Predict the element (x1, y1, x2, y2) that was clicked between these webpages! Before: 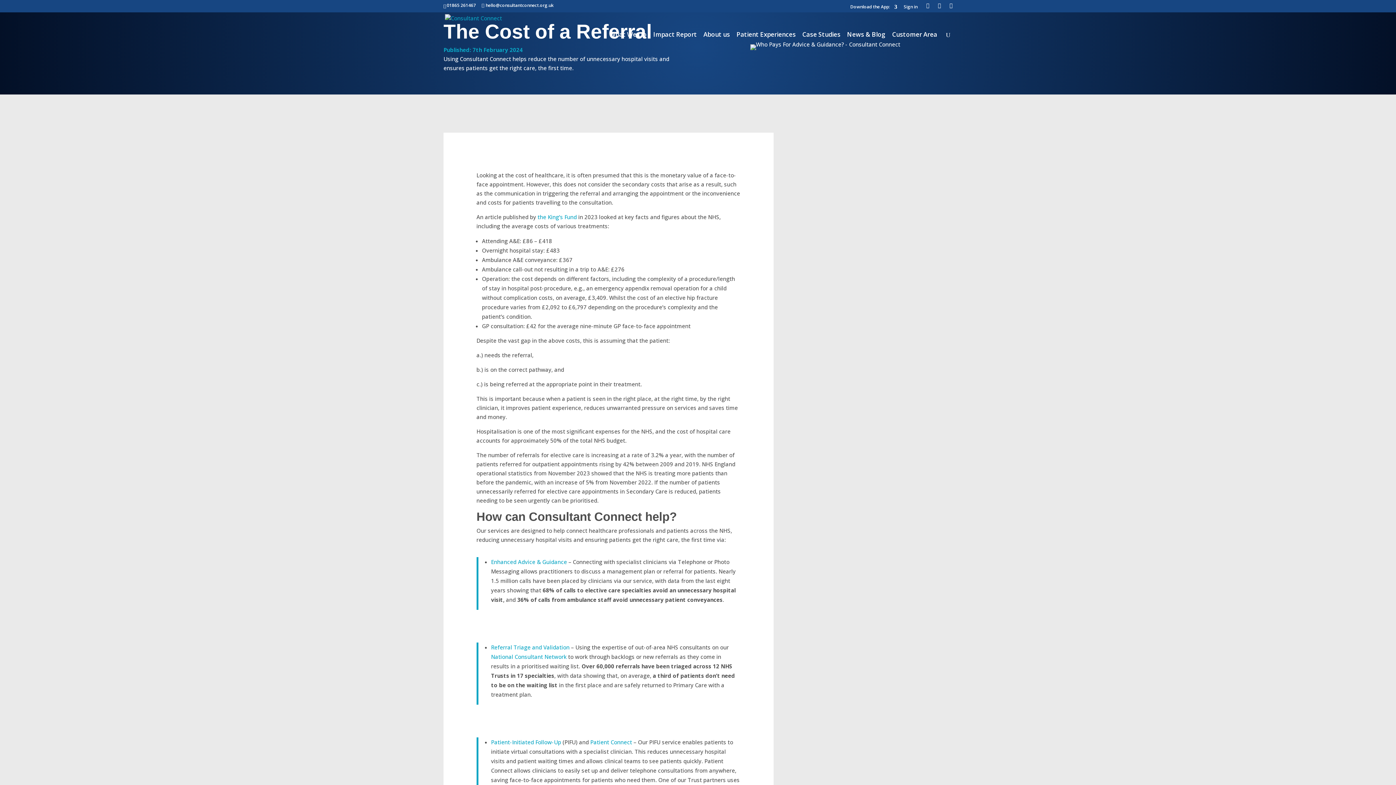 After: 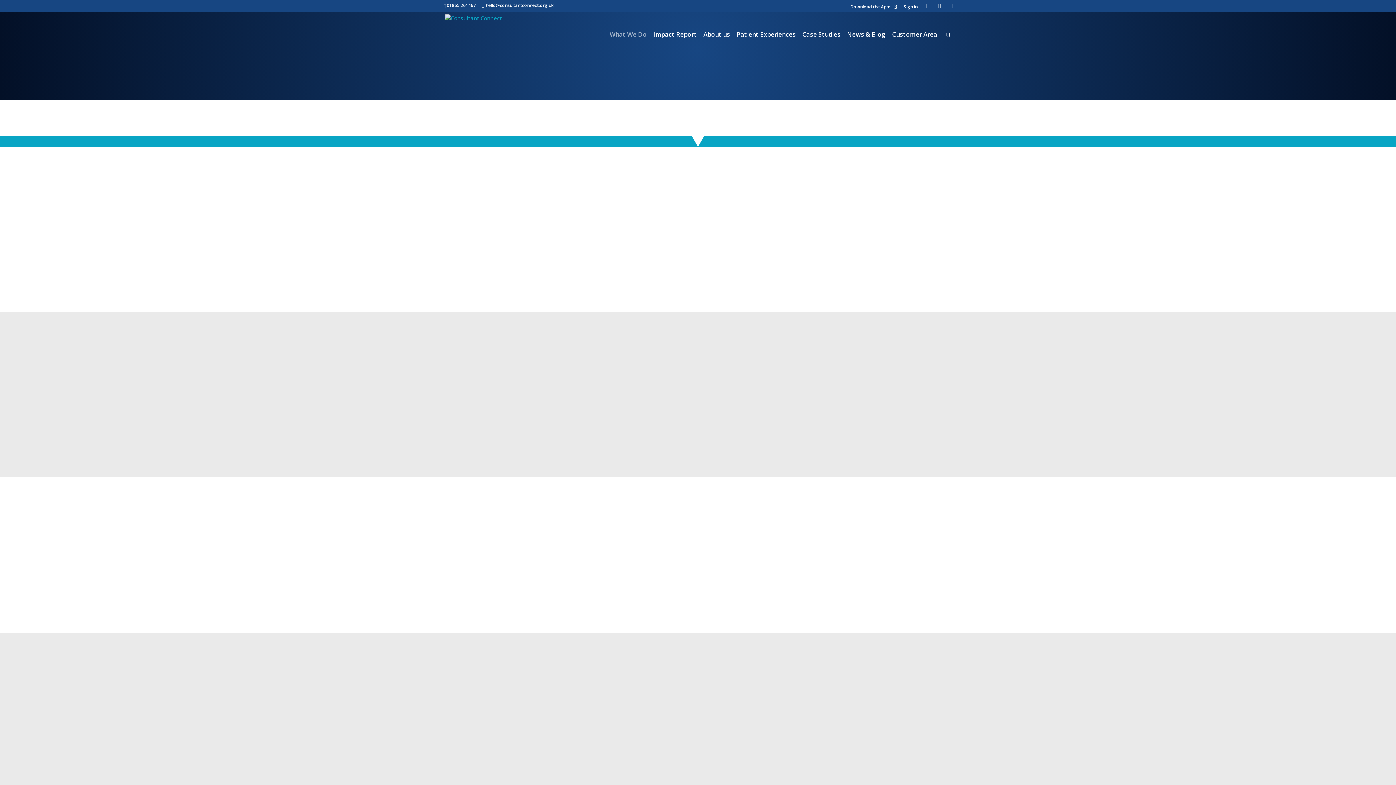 Action: bbox: (609, 26, 647, 42) label: What We Do